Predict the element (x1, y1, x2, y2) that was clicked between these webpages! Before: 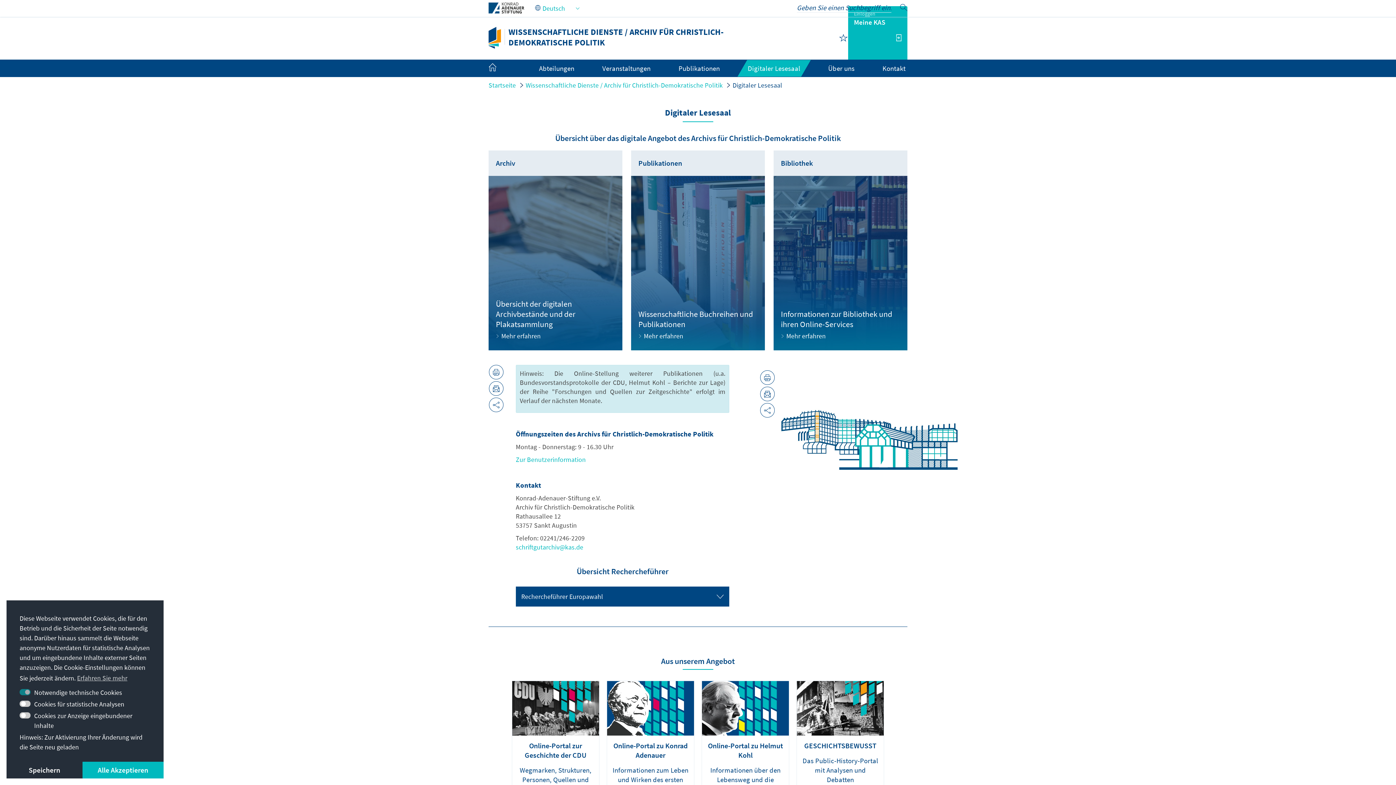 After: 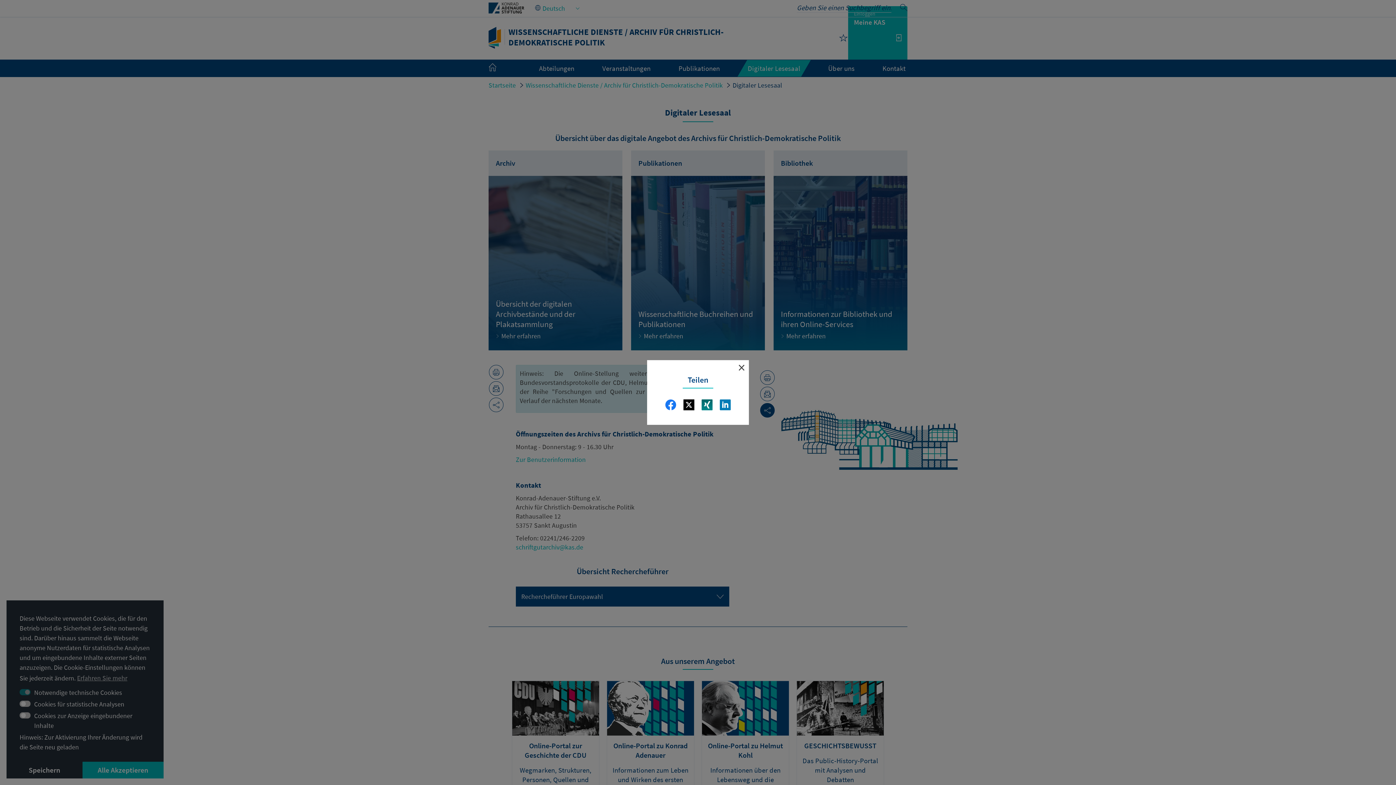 Action: bbox: (760, 403, 774, 417)